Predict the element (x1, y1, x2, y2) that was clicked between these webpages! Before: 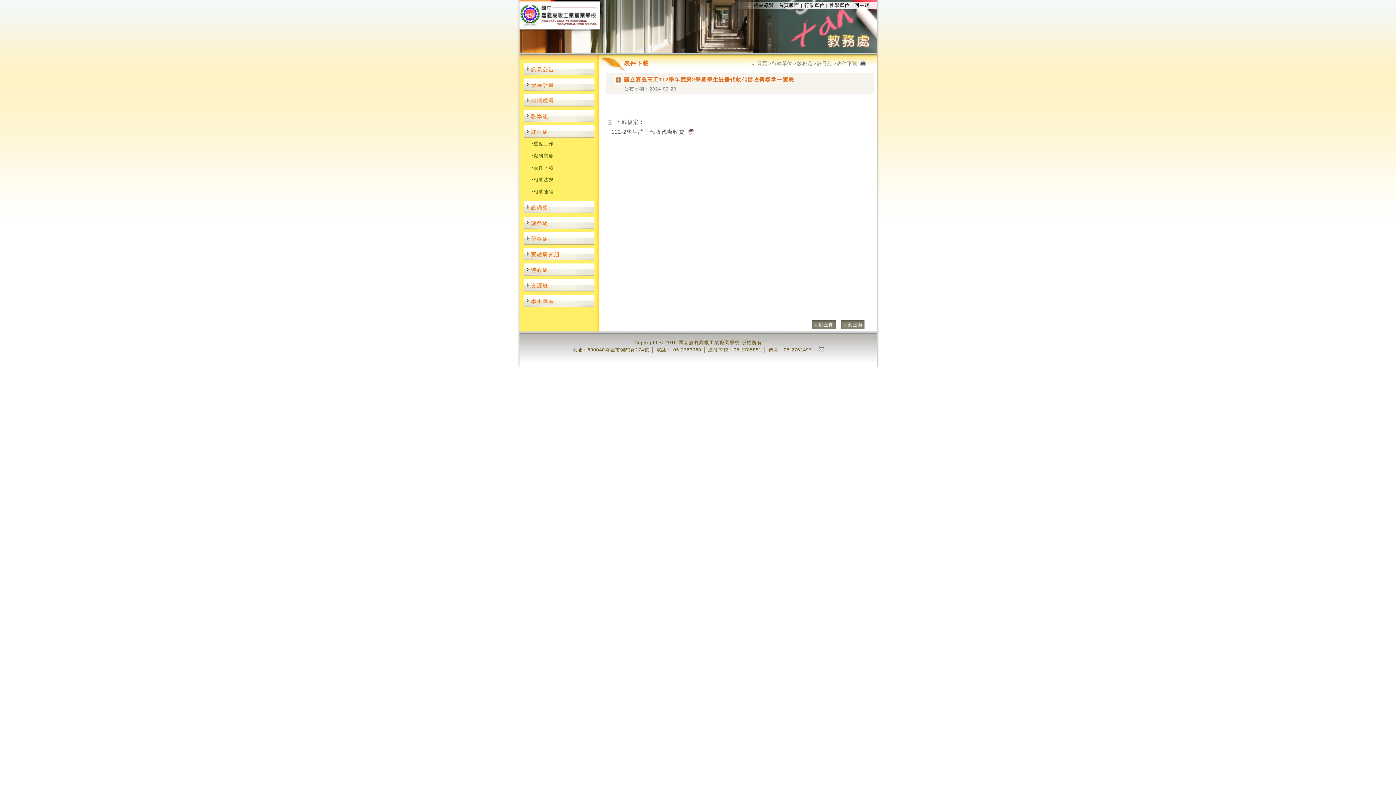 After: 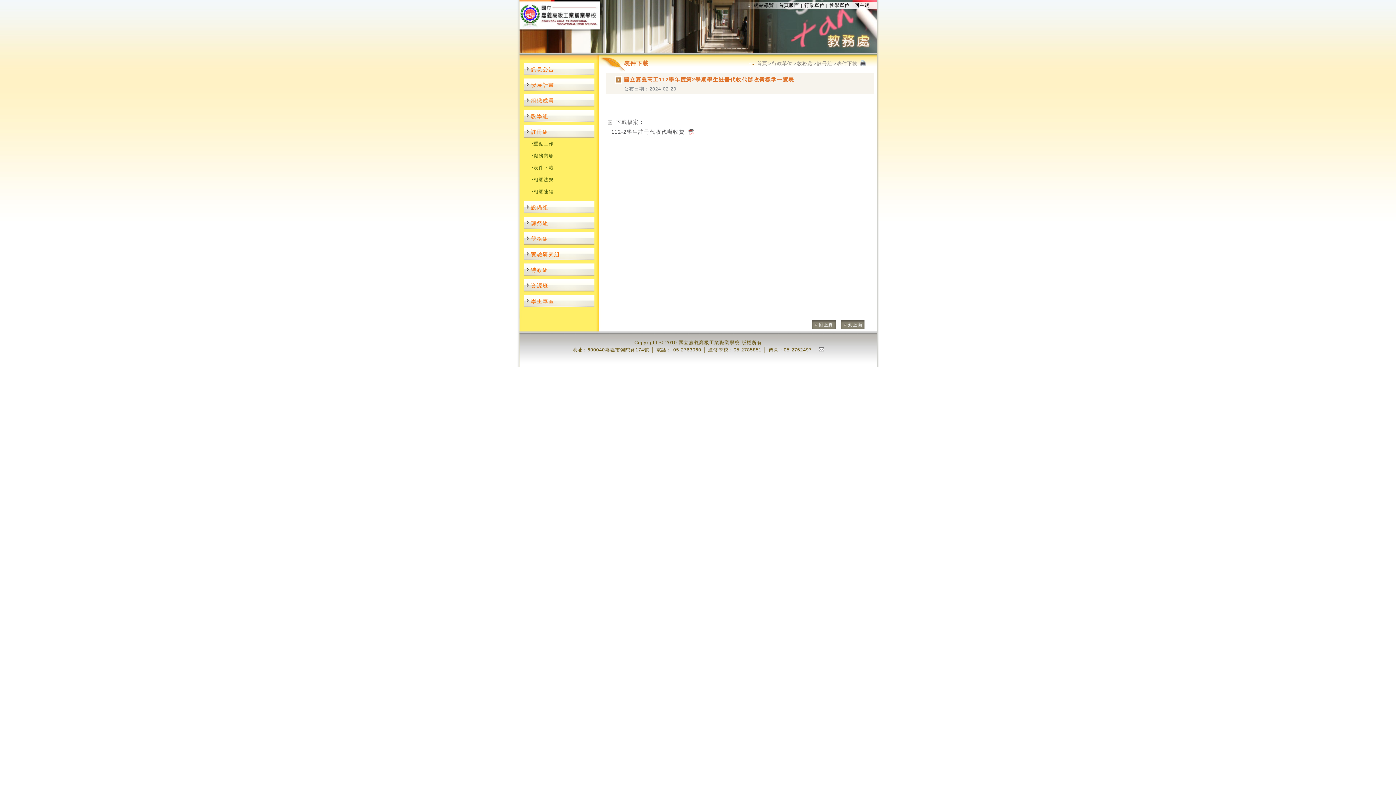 Action: bbox: (818, 347, 824, 352)